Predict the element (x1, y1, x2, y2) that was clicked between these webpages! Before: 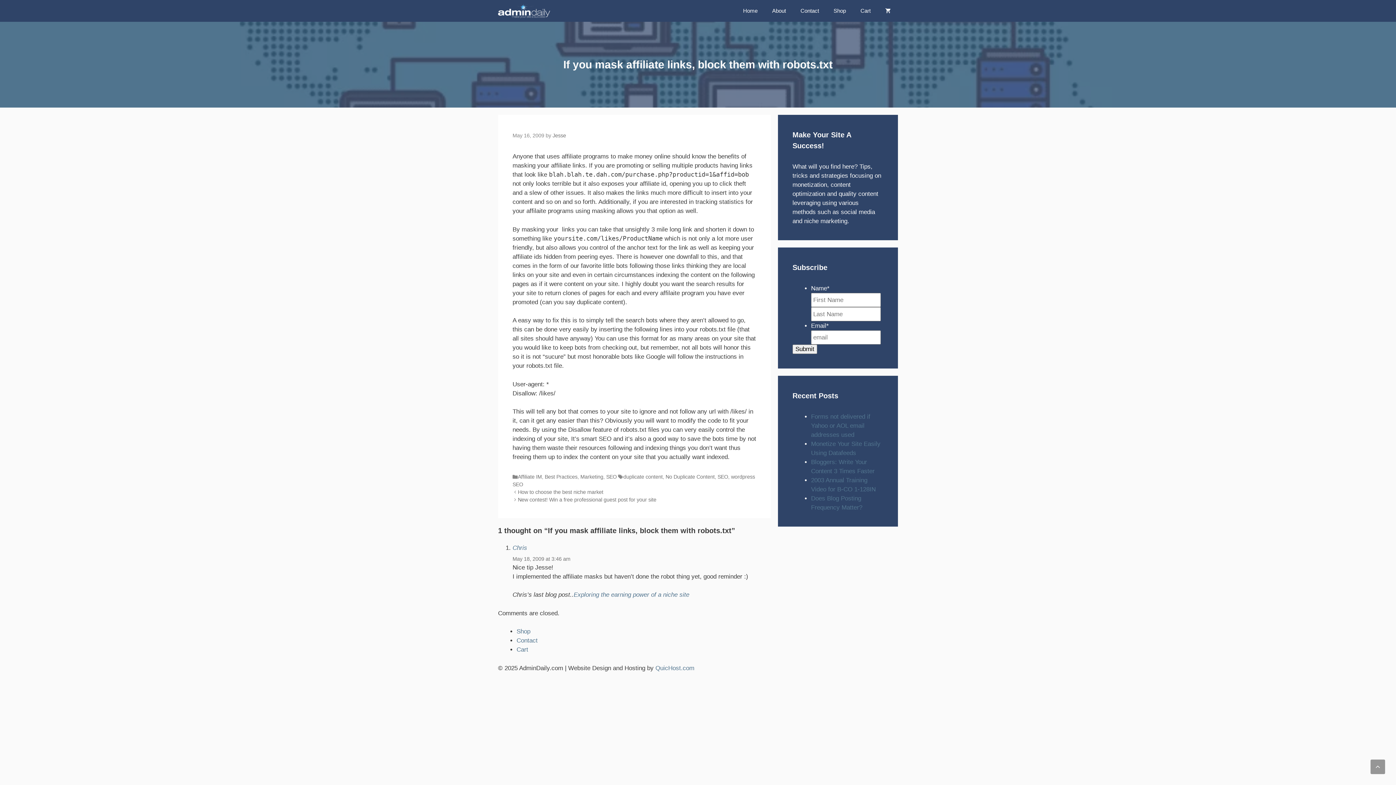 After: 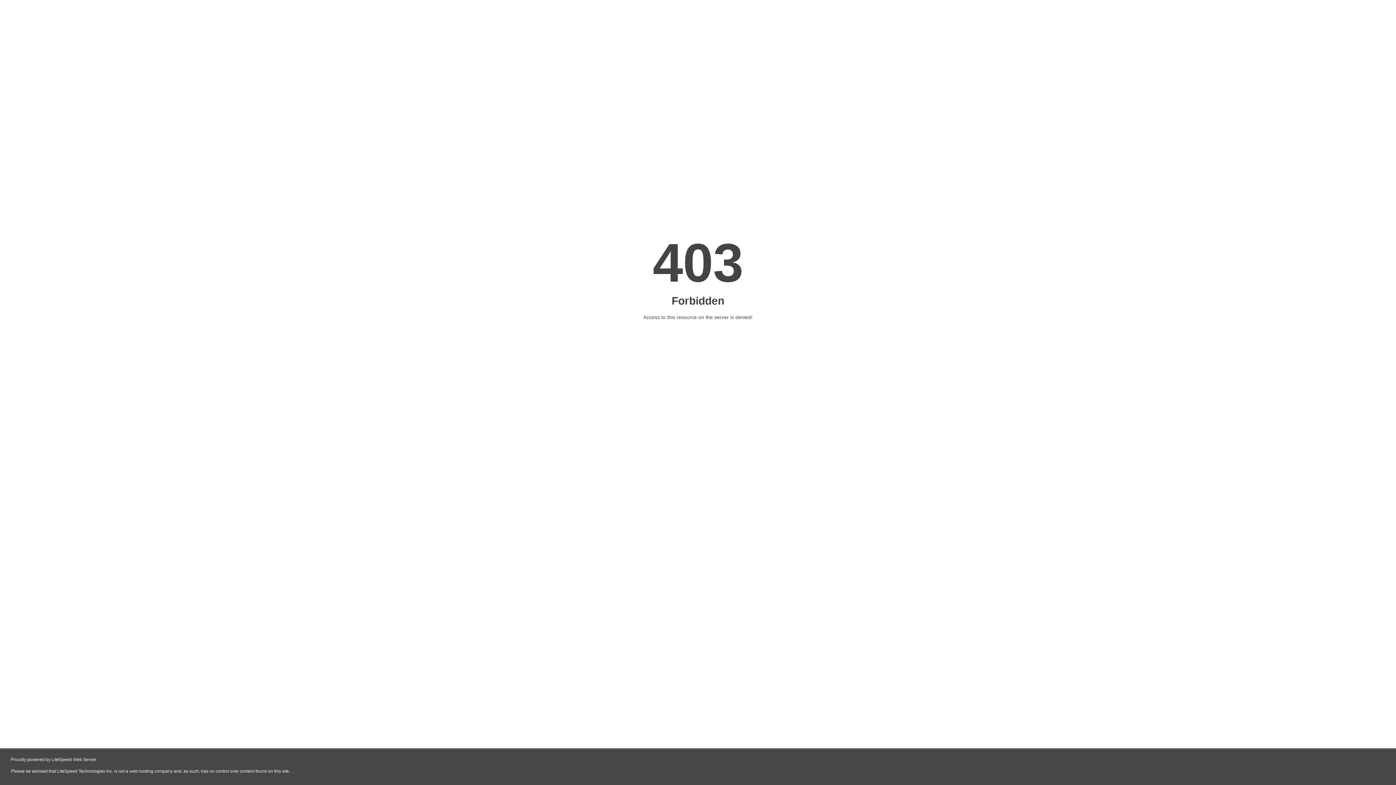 Action: bbox: (878, 0, 898, 21)